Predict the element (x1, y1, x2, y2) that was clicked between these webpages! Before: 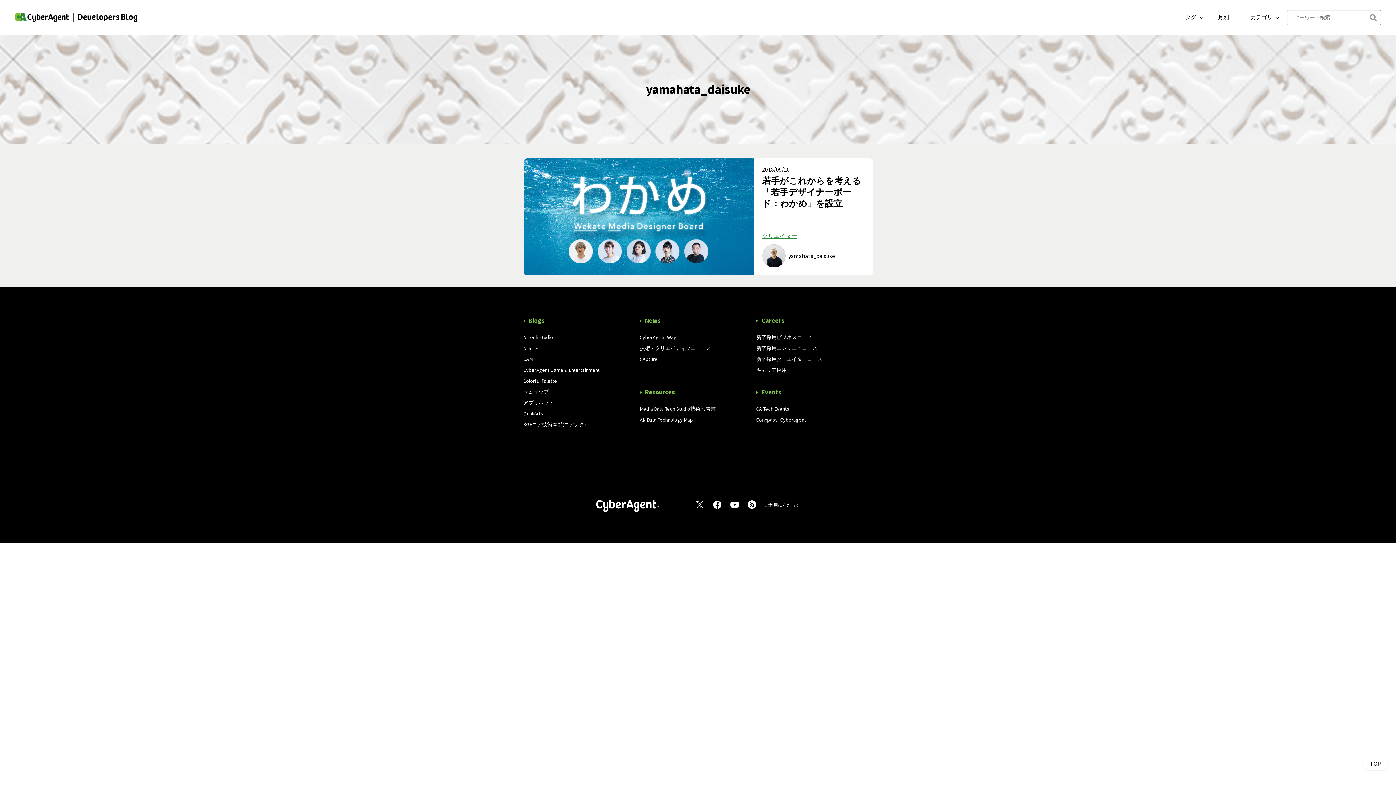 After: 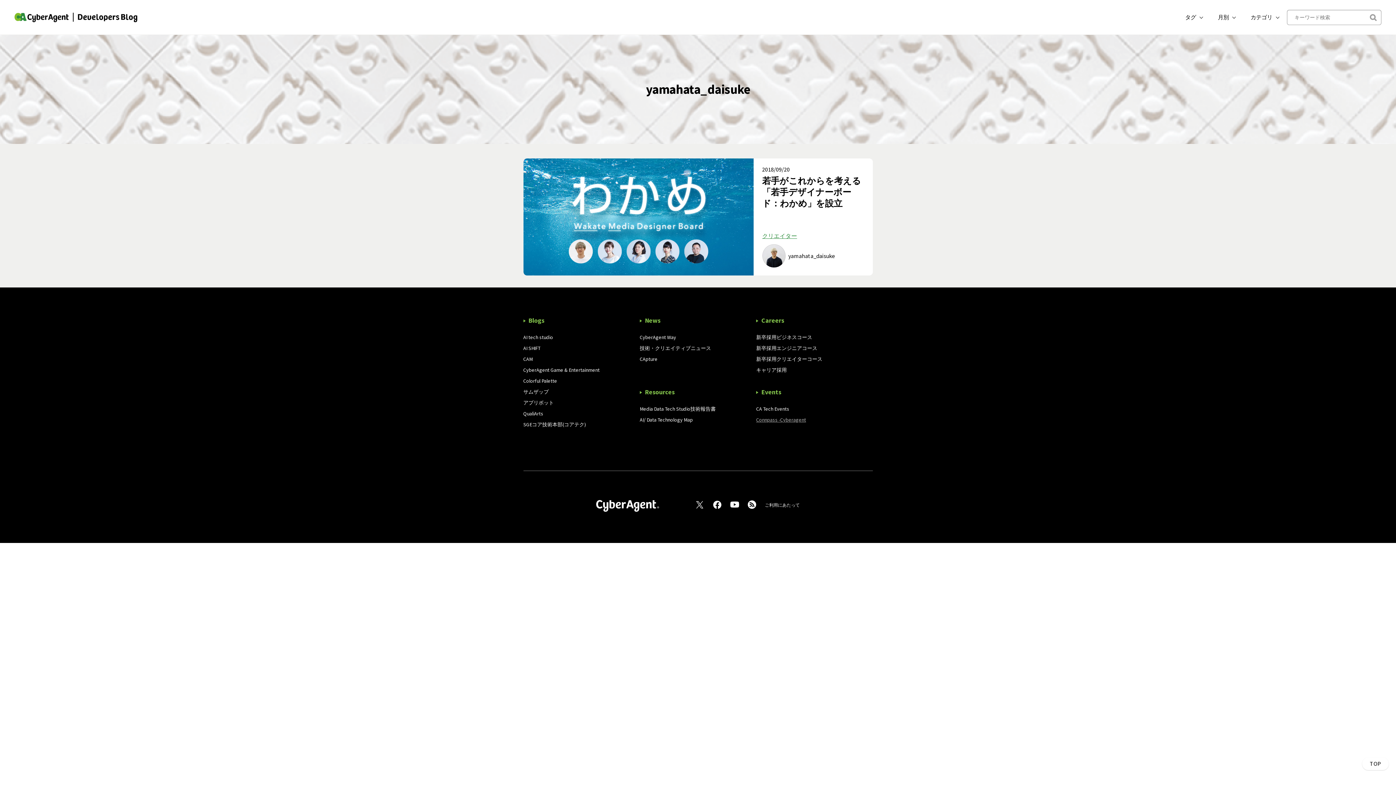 Action: bbox: (756, 416, 806, 423) label: Connpass -Cyberagent